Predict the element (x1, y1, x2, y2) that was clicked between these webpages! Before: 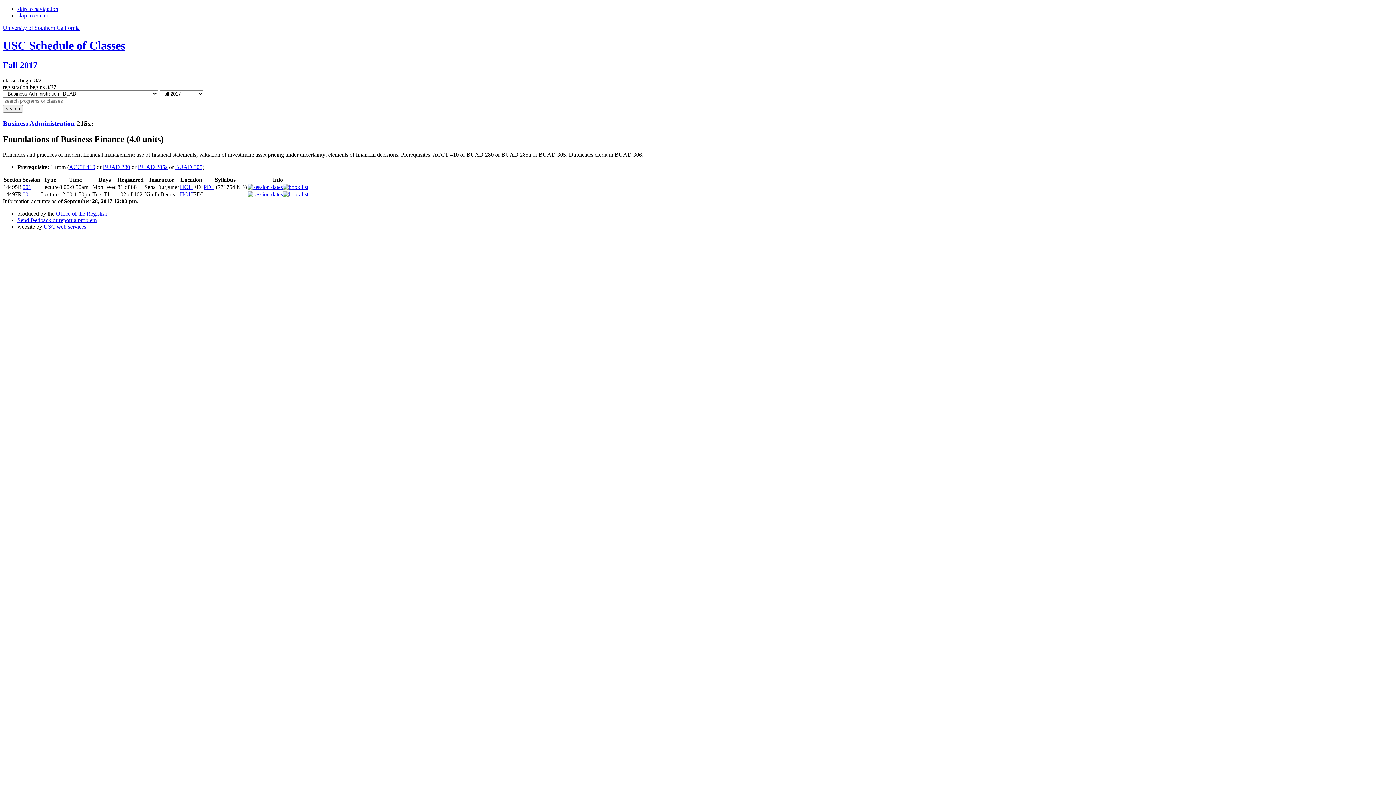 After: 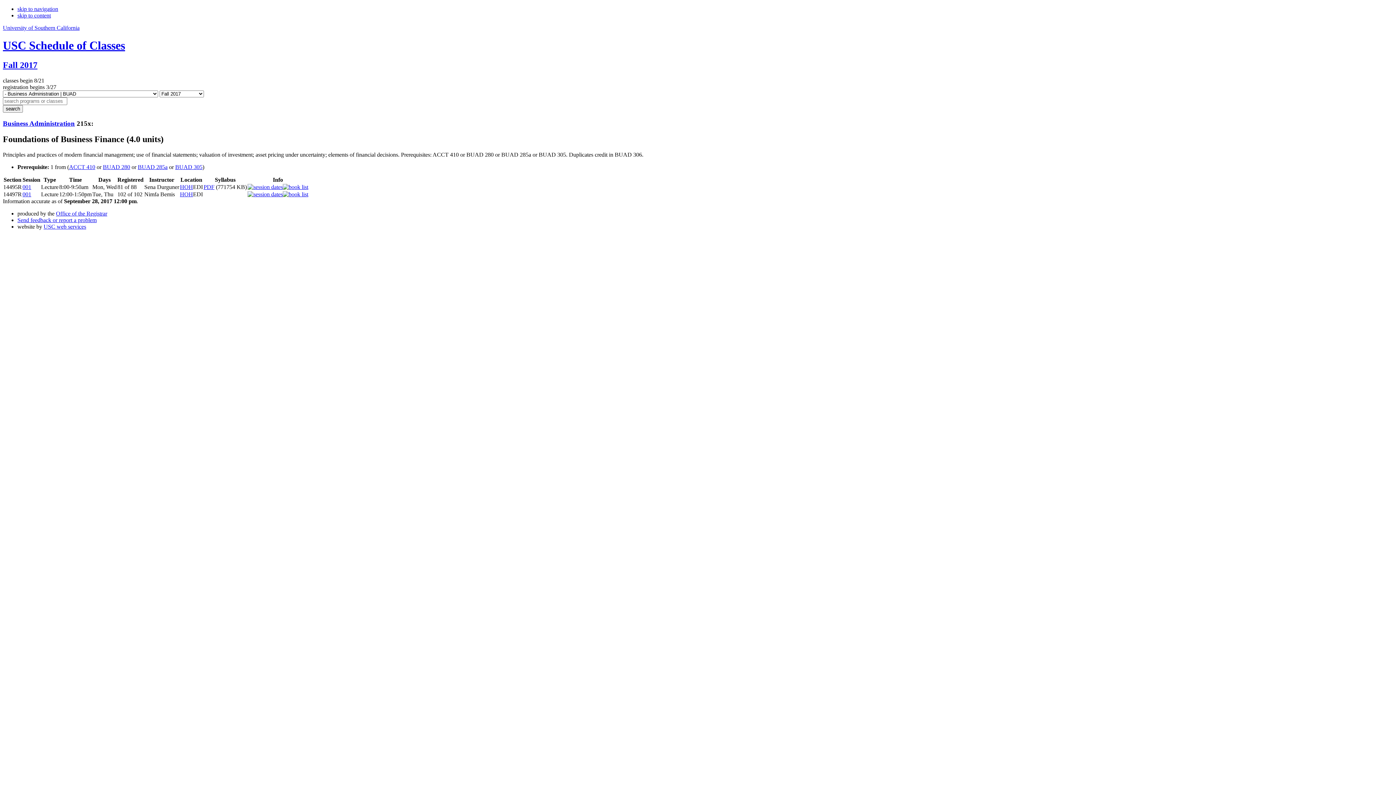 Action: bbox: (17, 5, 58, 12) label: skip to navigation